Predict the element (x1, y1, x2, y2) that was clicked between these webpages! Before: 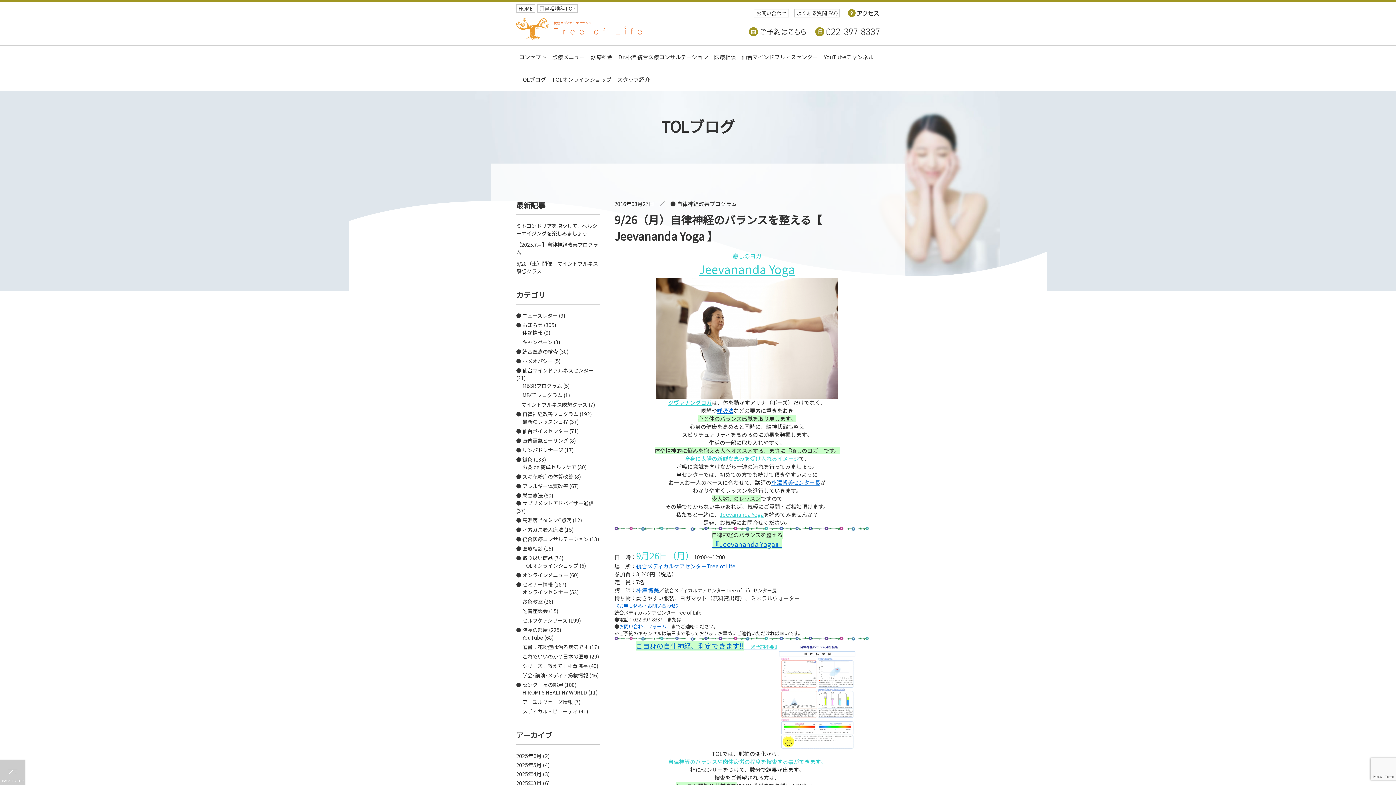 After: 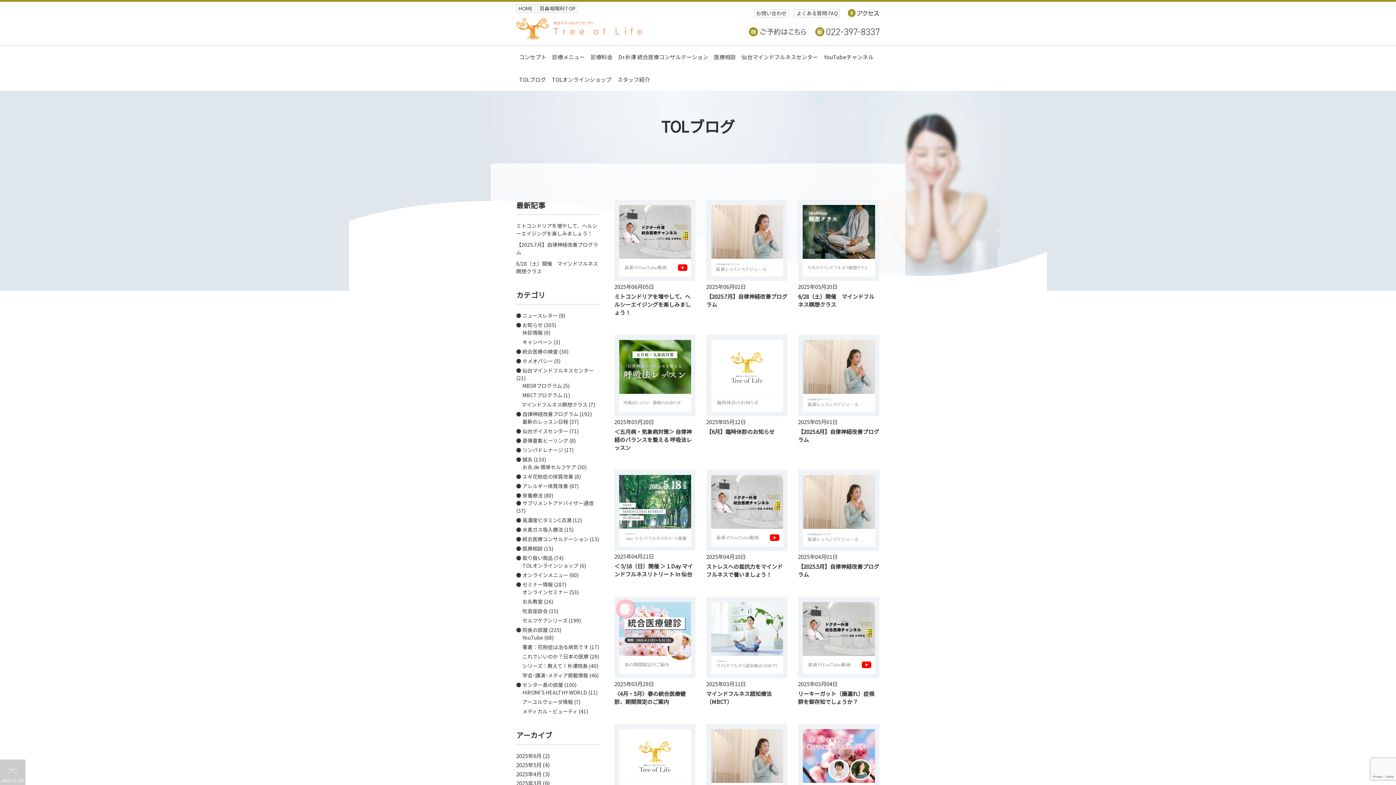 Action: label: TOLブログ bbox: (661, 114, 735, 137)